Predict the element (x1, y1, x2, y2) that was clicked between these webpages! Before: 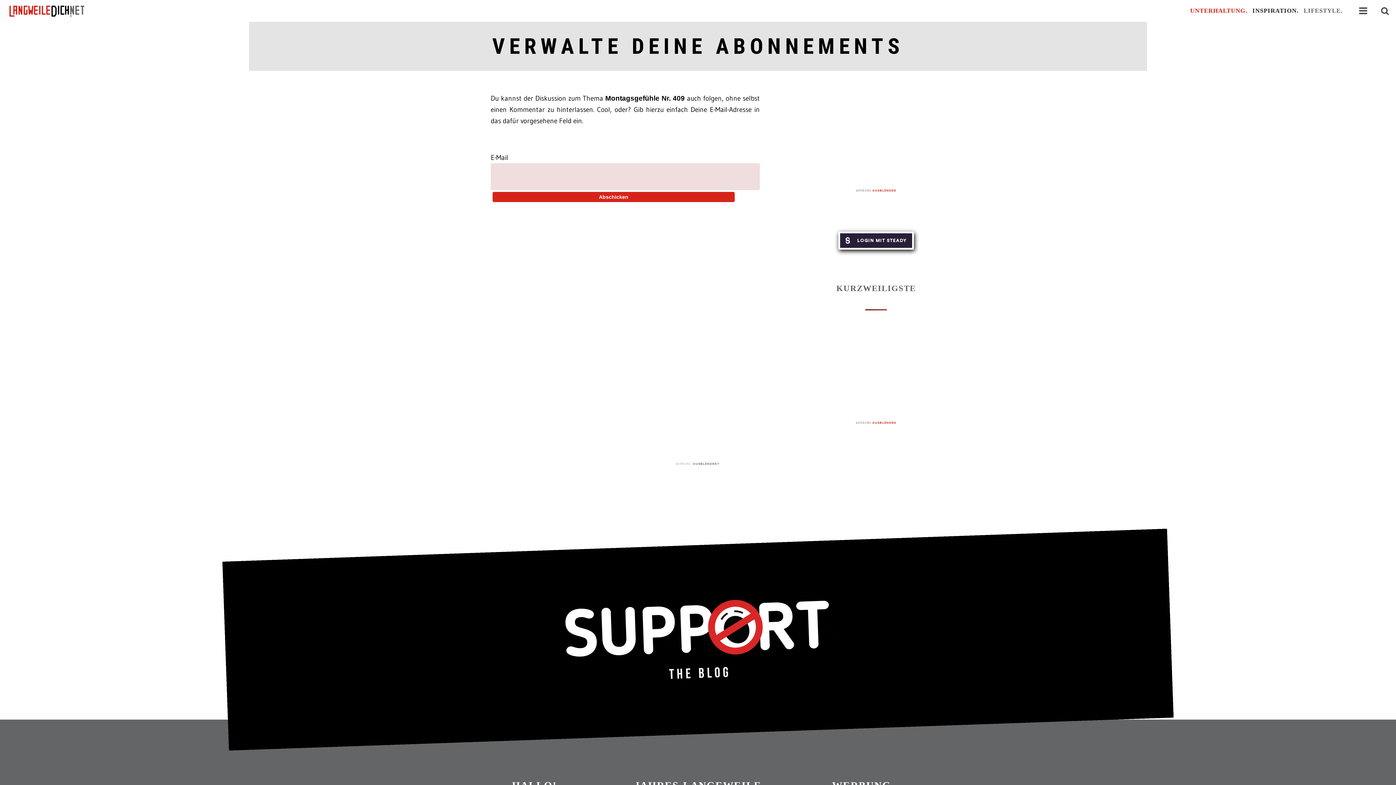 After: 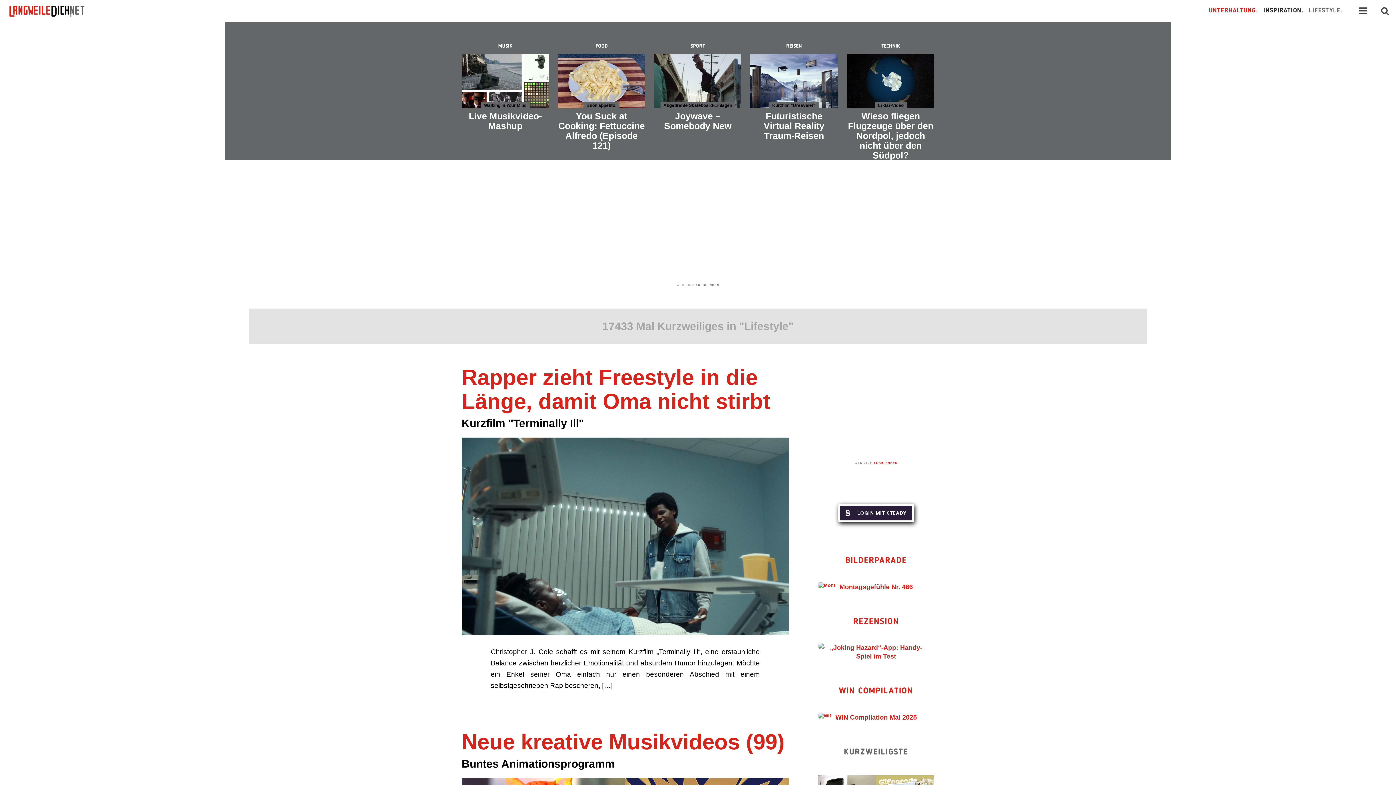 Action: bbox: (1301, 0, 1345, 21) label: LIFESTYLE.